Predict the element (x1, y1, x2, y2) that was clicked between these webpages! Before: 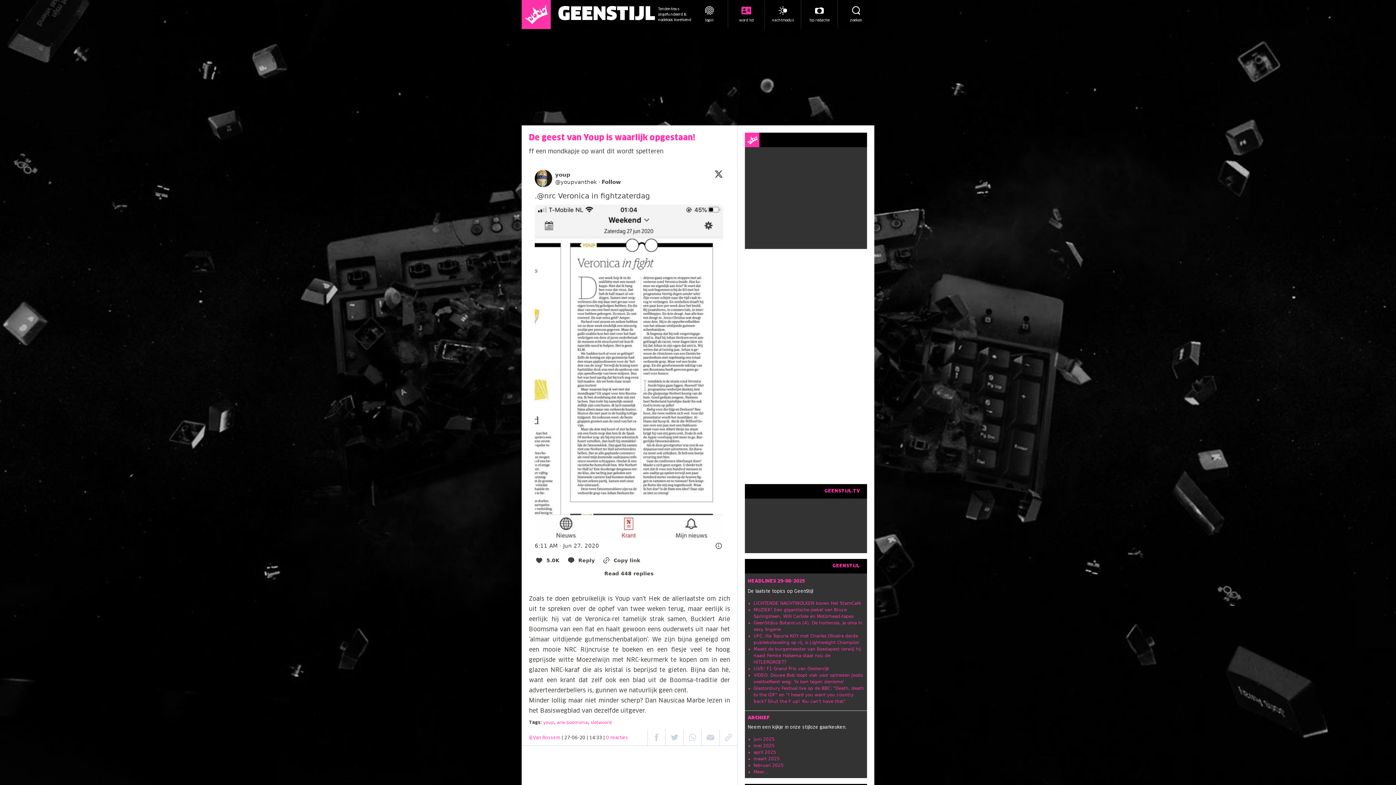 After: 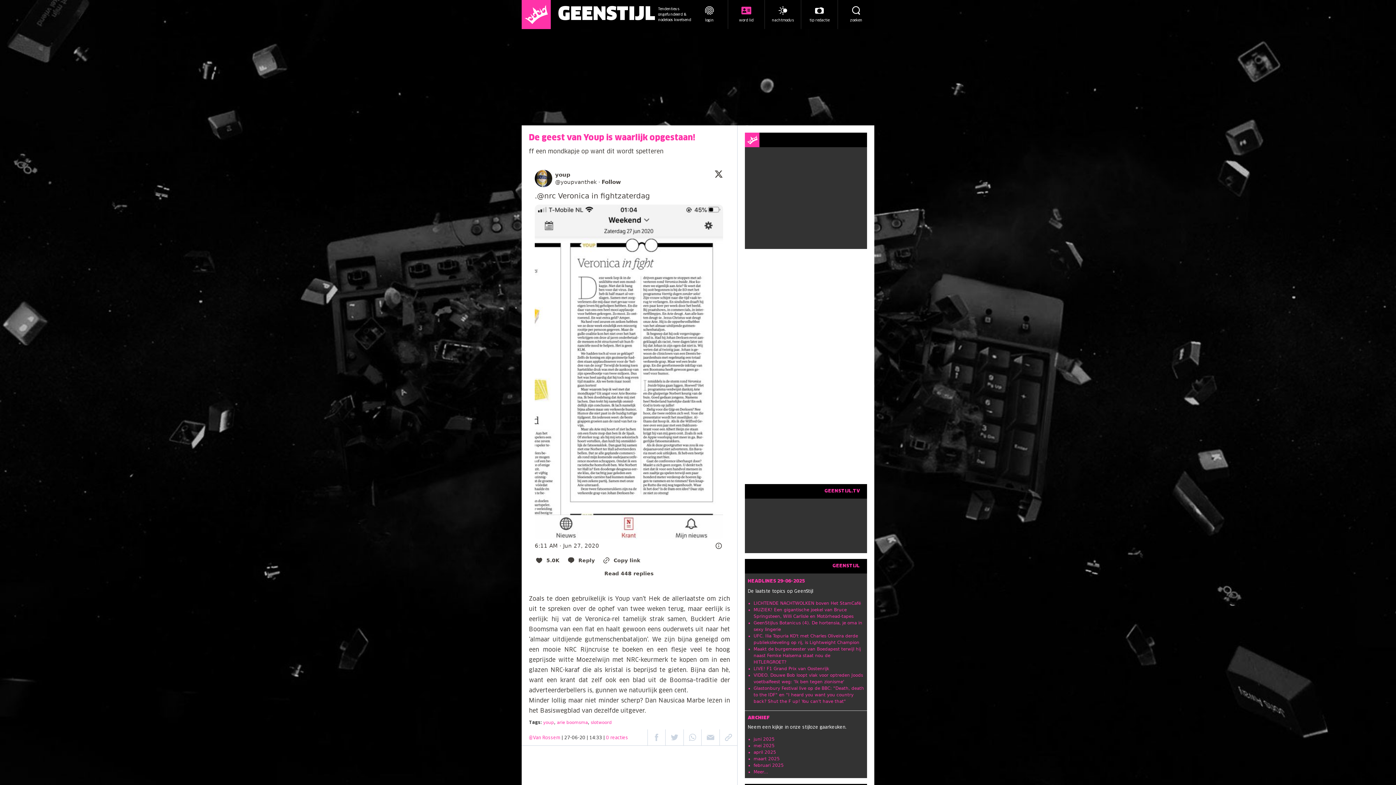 Action: bbox: (713, 540, 724, 552) label: Twitter for Websites, Ads Information and Privacy